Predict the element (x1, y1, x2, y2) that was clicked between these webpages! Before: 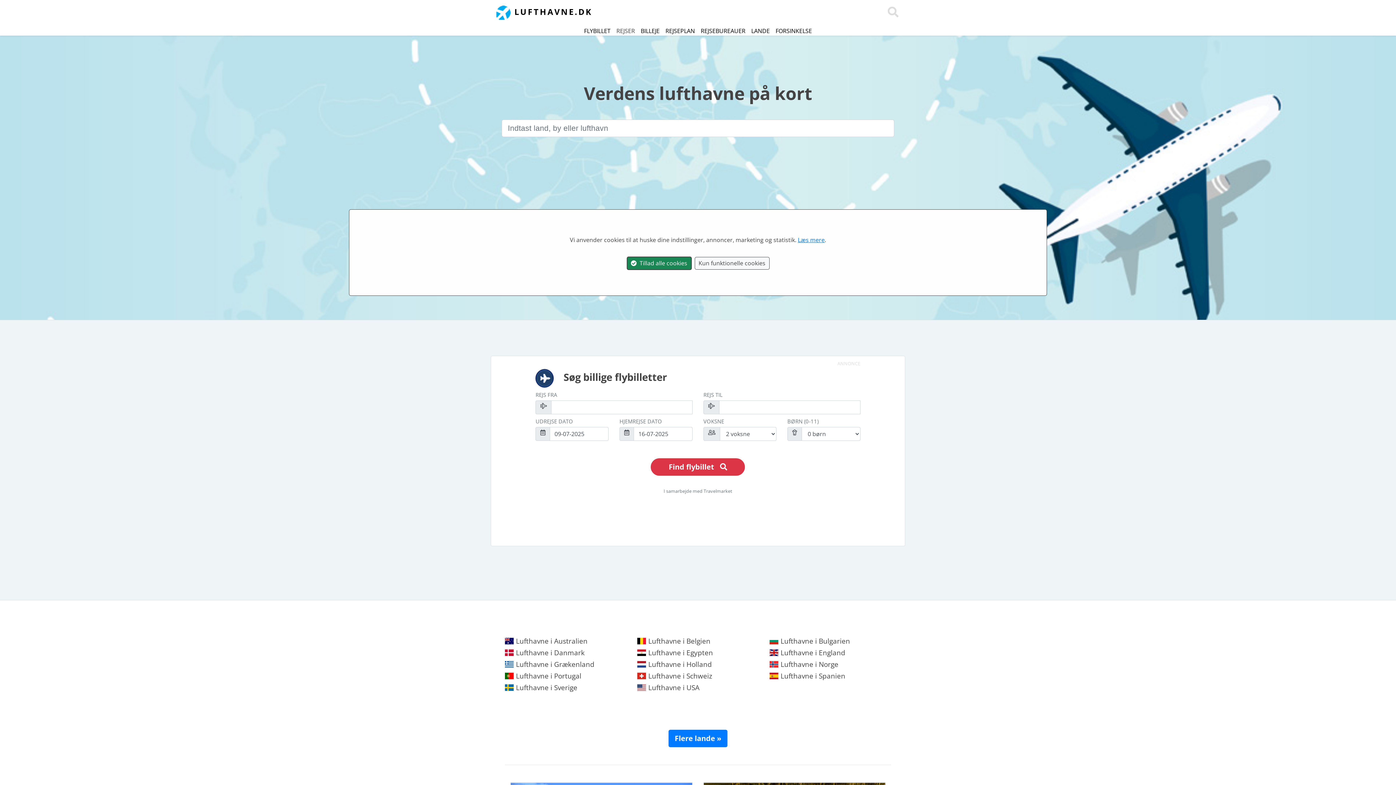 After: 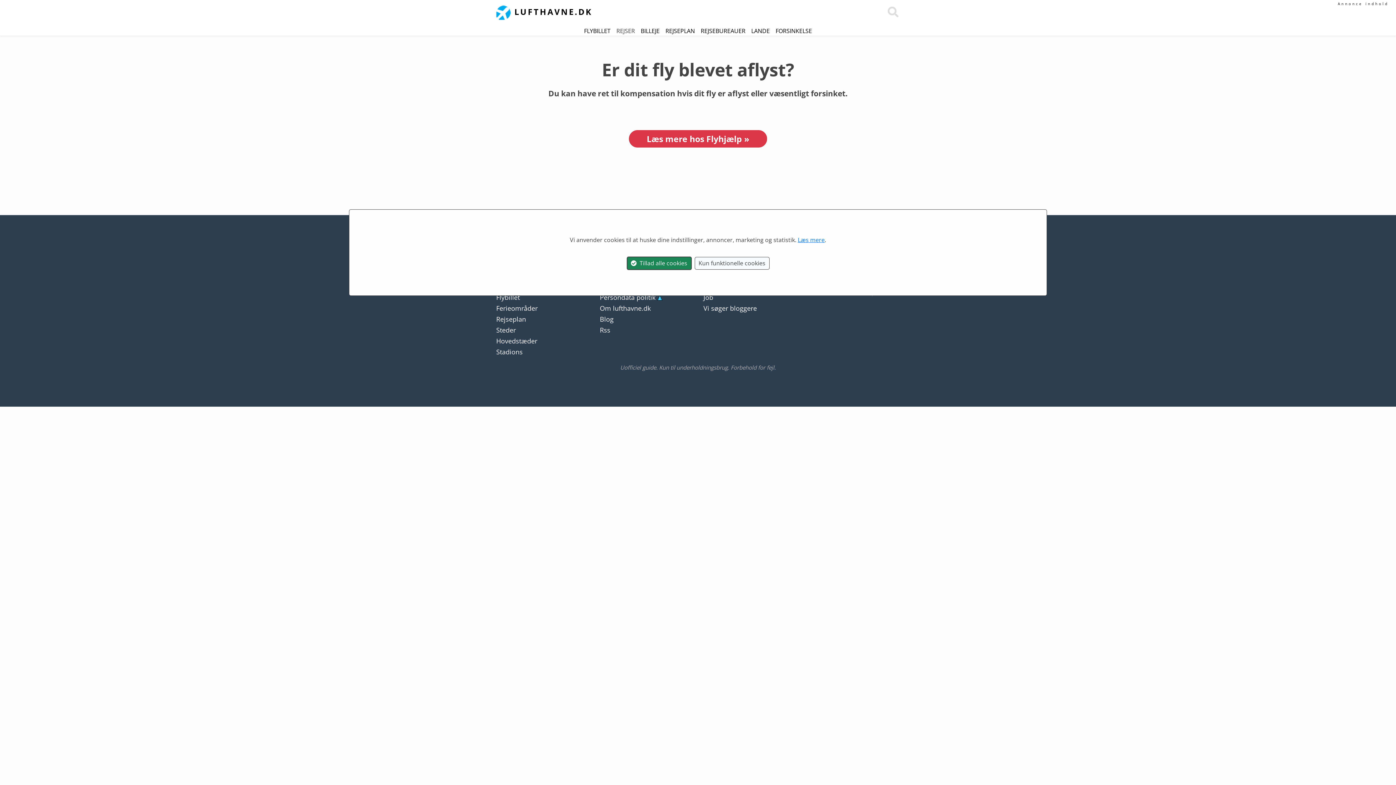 Action: label: FORSINKELSE bbox: (775, 26, 812, 34)